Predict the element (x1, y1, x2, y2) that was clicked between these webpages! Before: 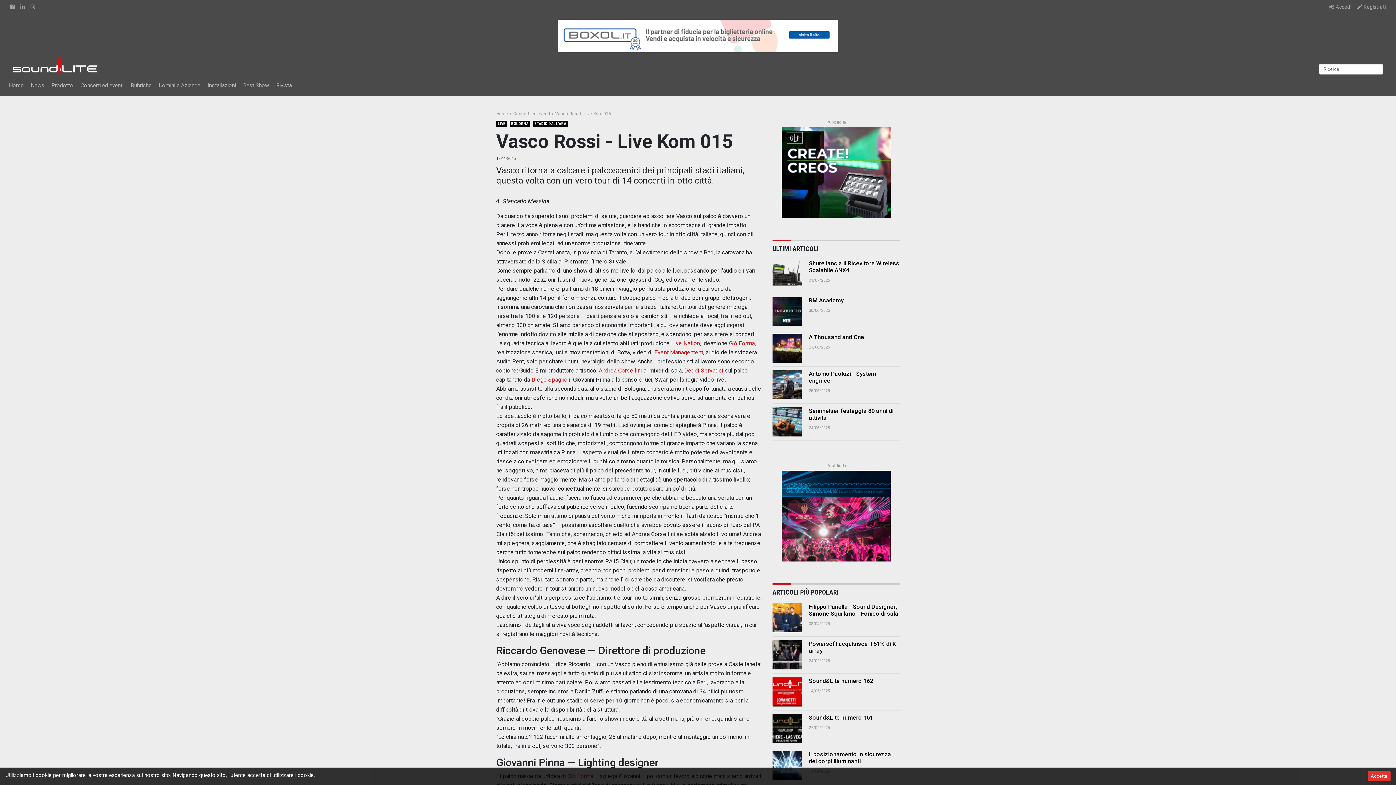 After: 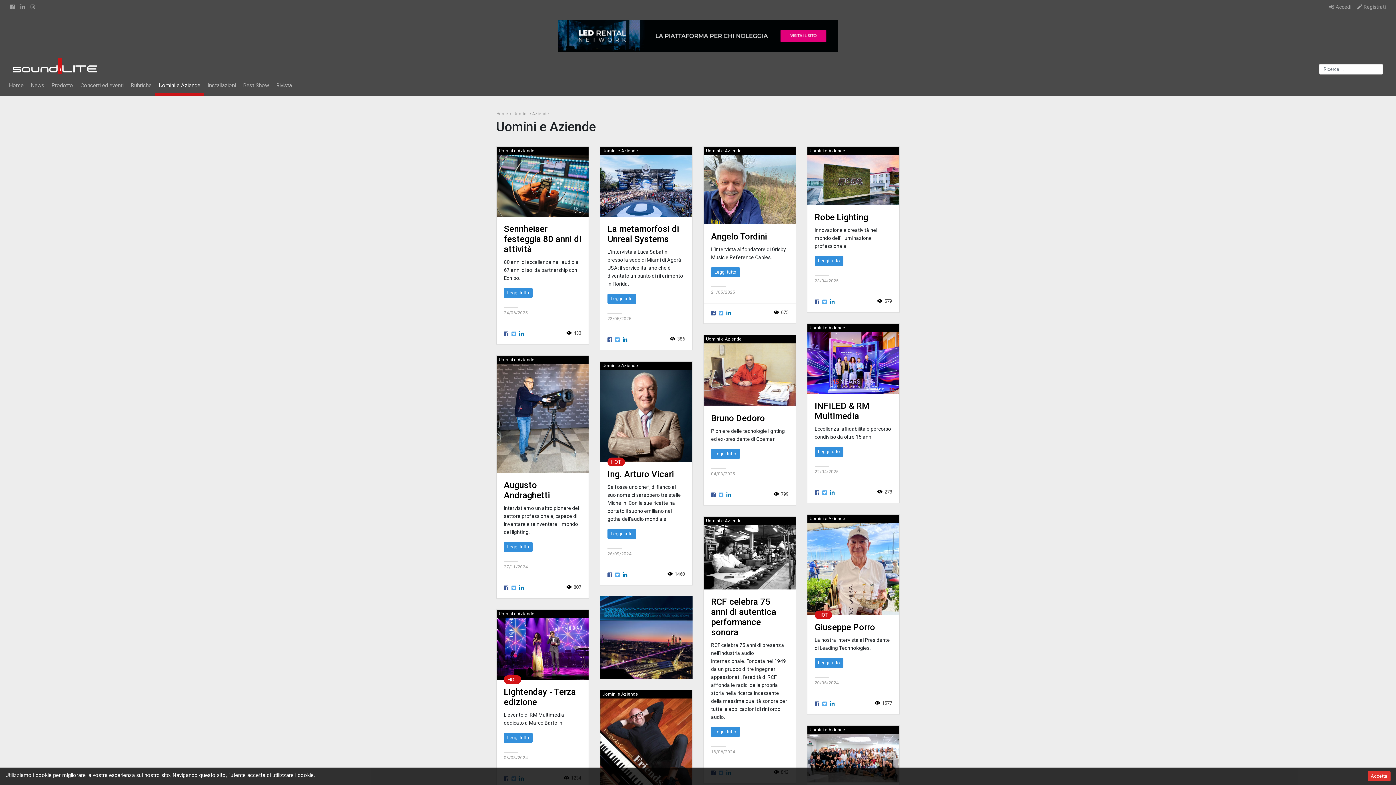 Action: label: Uomini e Aziende bbox: (155, 74, 204, 95)